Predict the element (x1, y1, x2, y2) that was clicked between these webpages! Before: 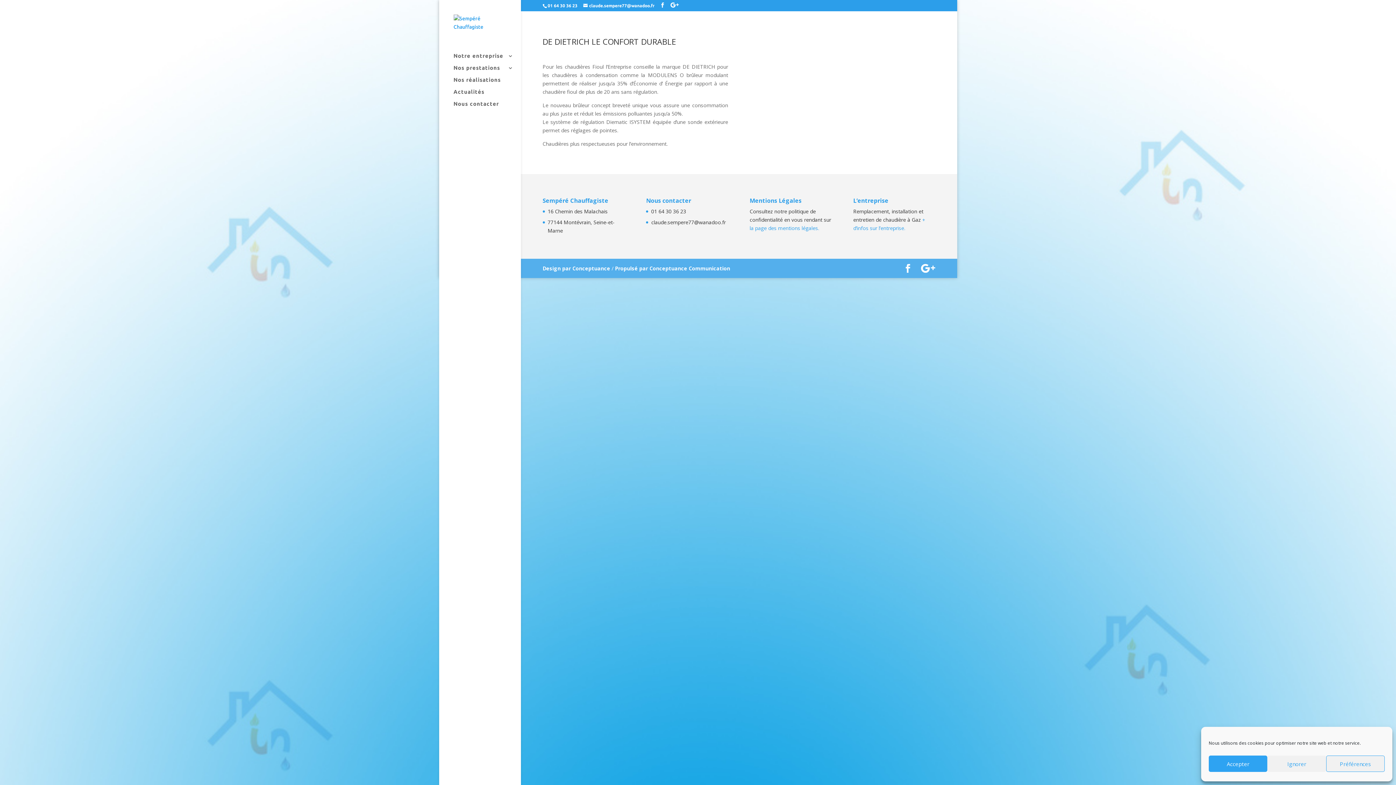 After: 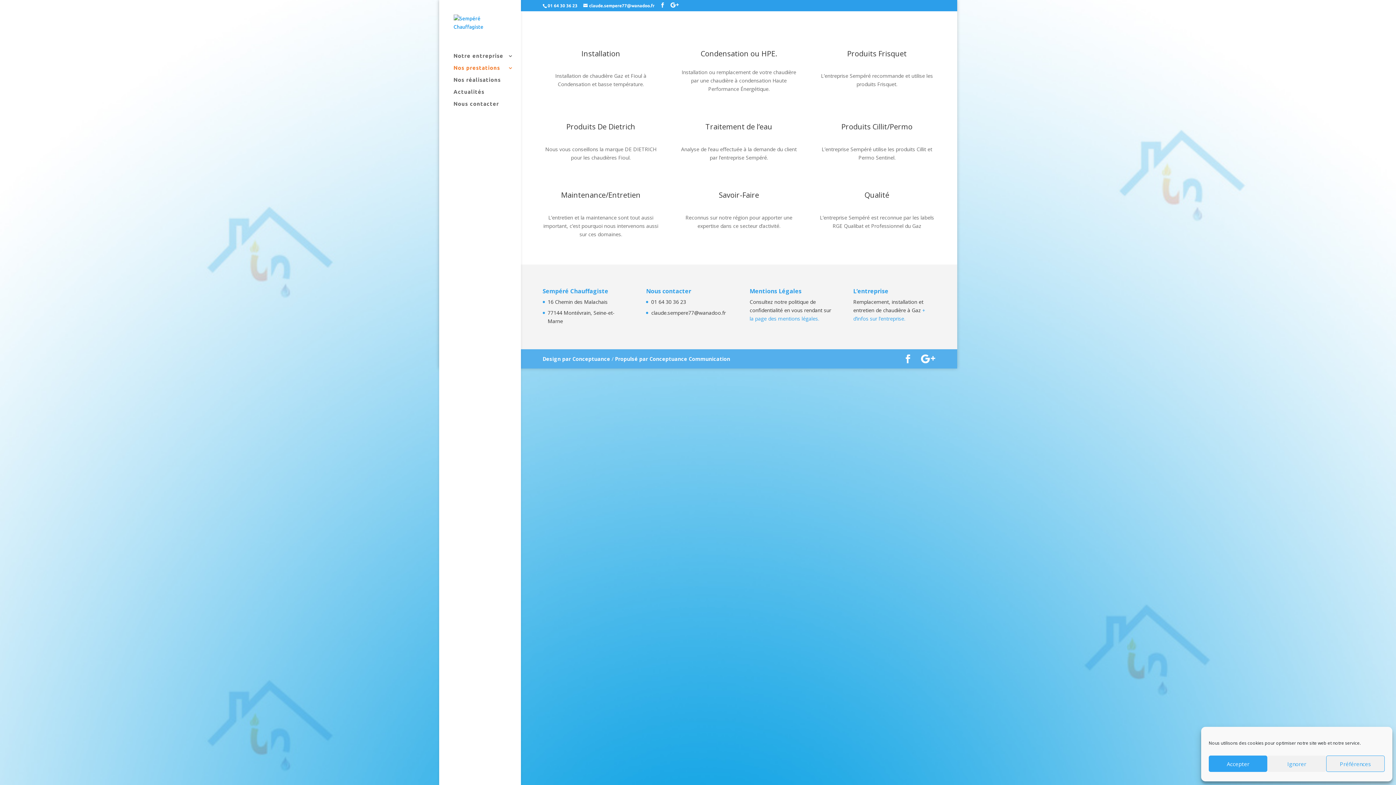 Action: bbox: (453, 65, 520, 77) label: Nos prestations